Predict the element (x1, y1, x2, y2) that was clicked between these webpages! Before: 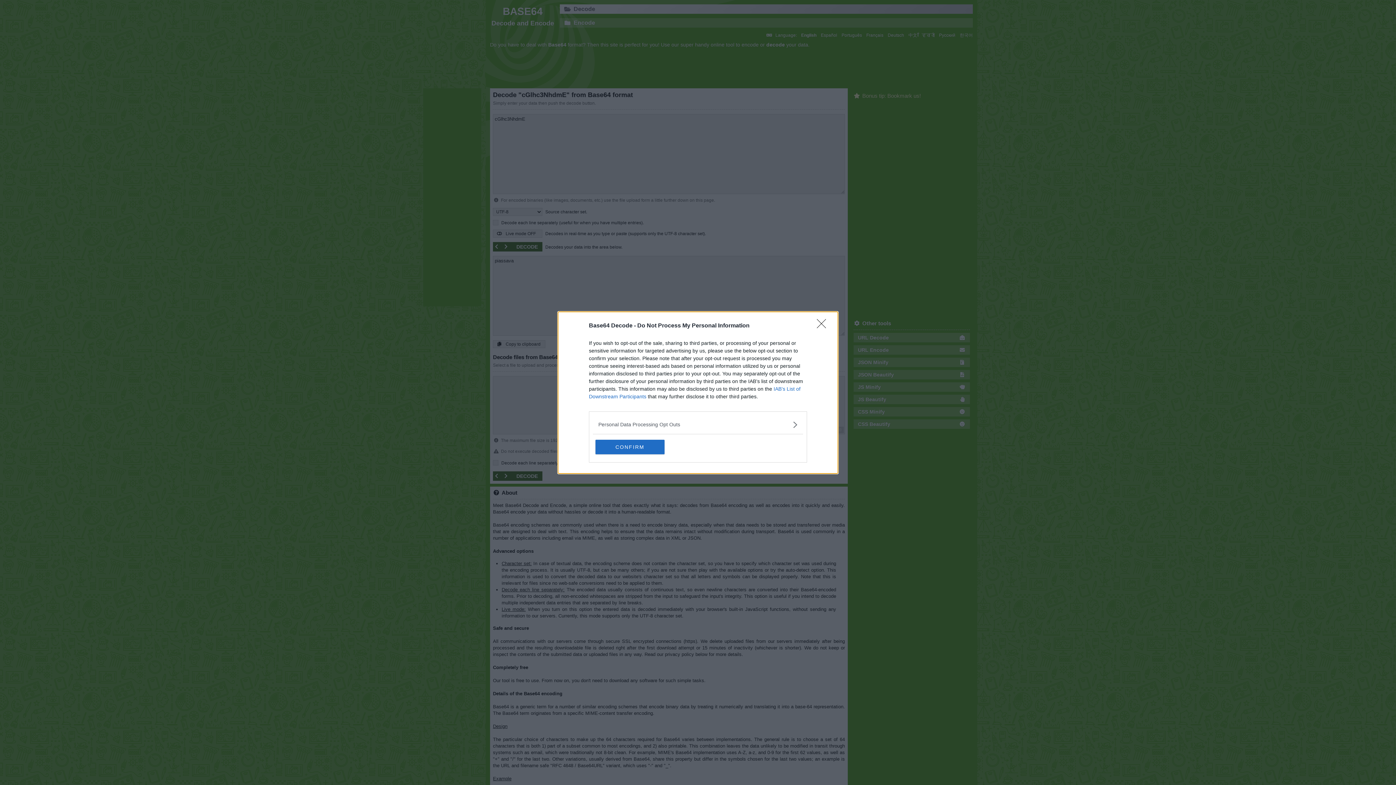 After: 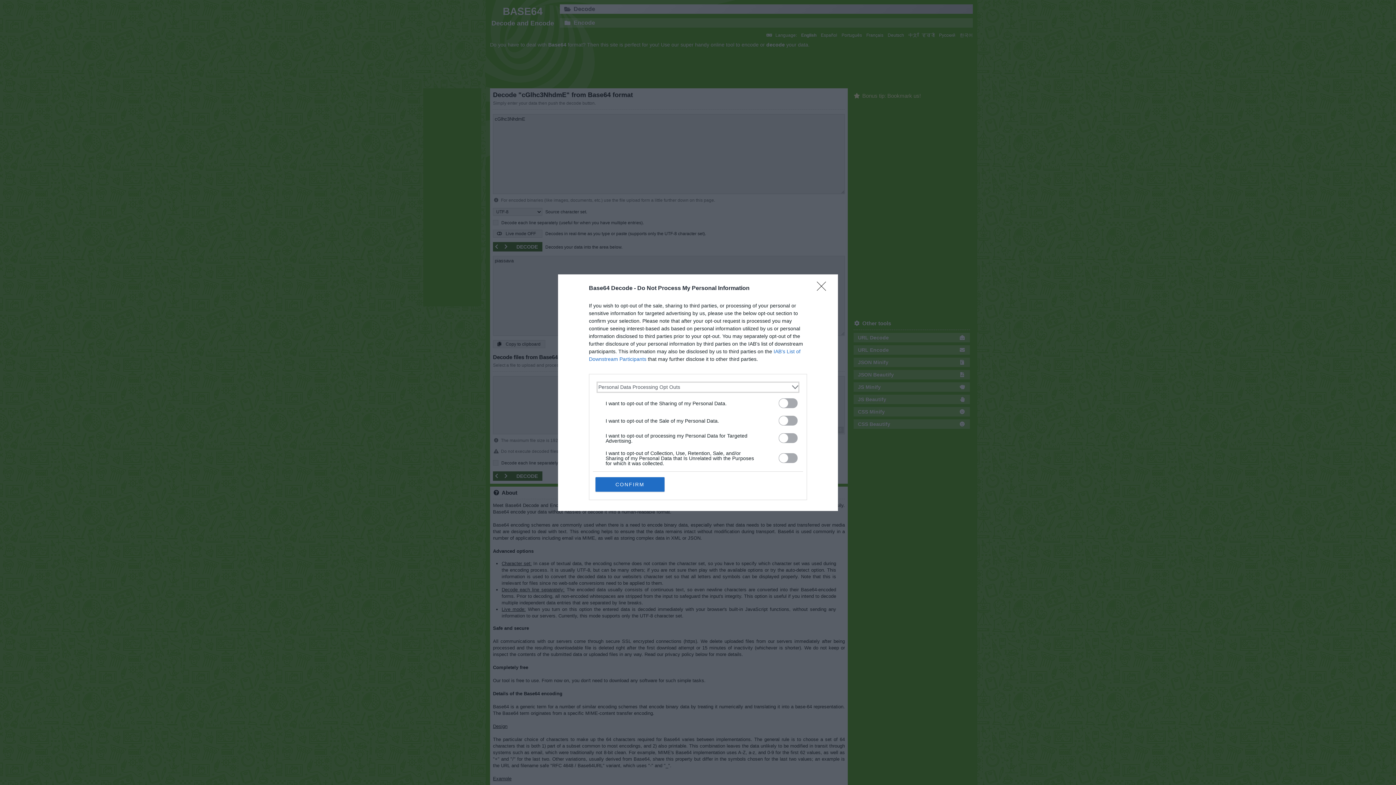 Action: bbox: (598, 420, 797, 428) label: Opt-Outs